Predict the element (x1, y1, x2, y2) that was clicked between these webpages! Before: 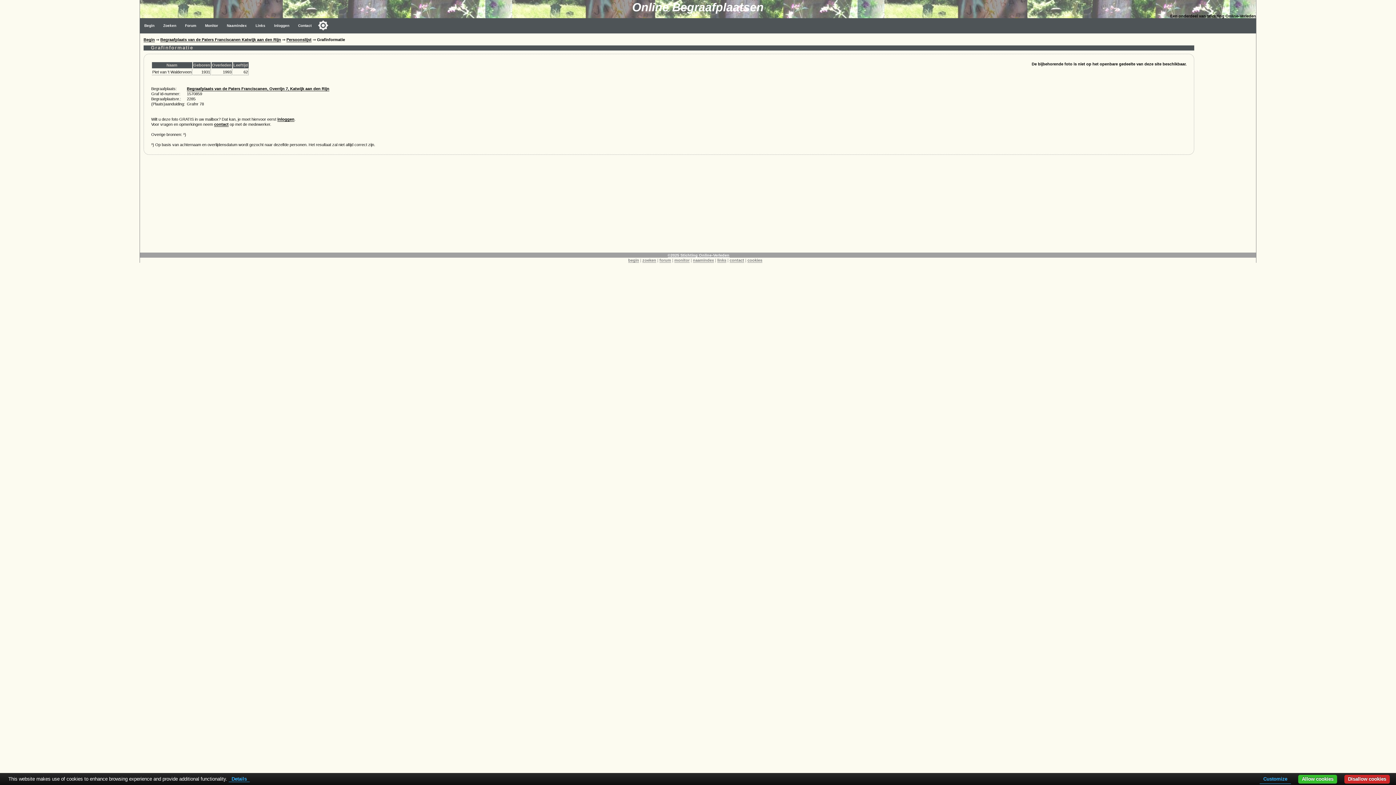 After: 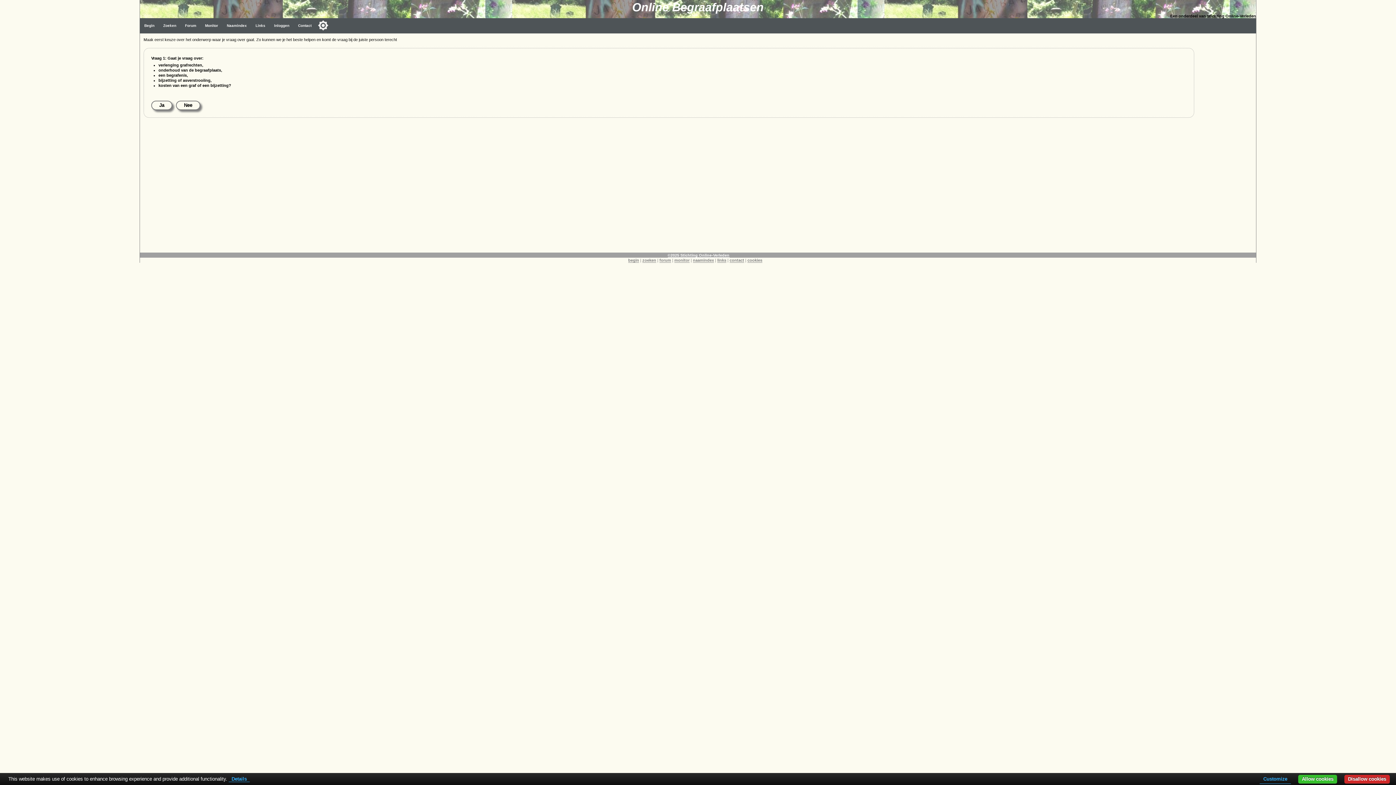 Action: label: Contact bbox: (293, 18, 316, 33)